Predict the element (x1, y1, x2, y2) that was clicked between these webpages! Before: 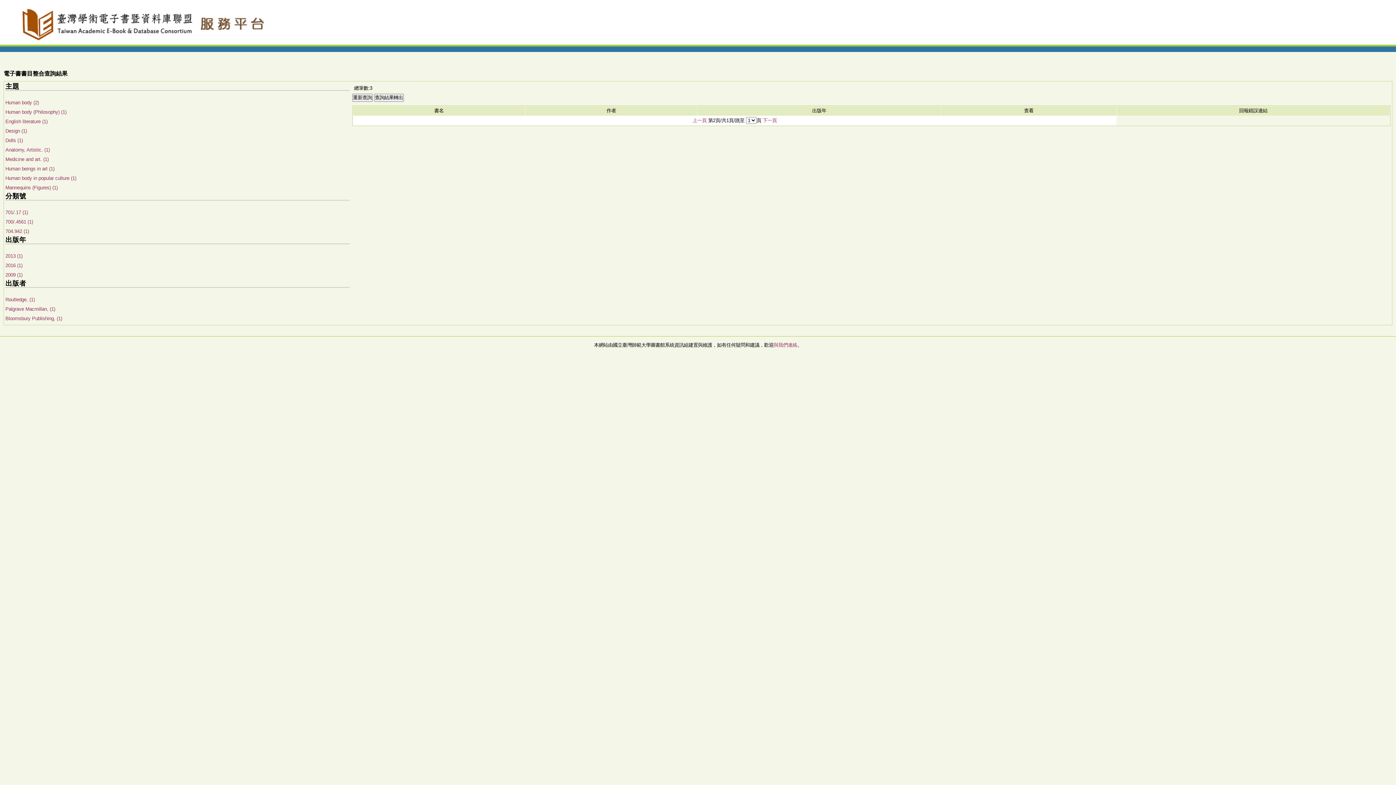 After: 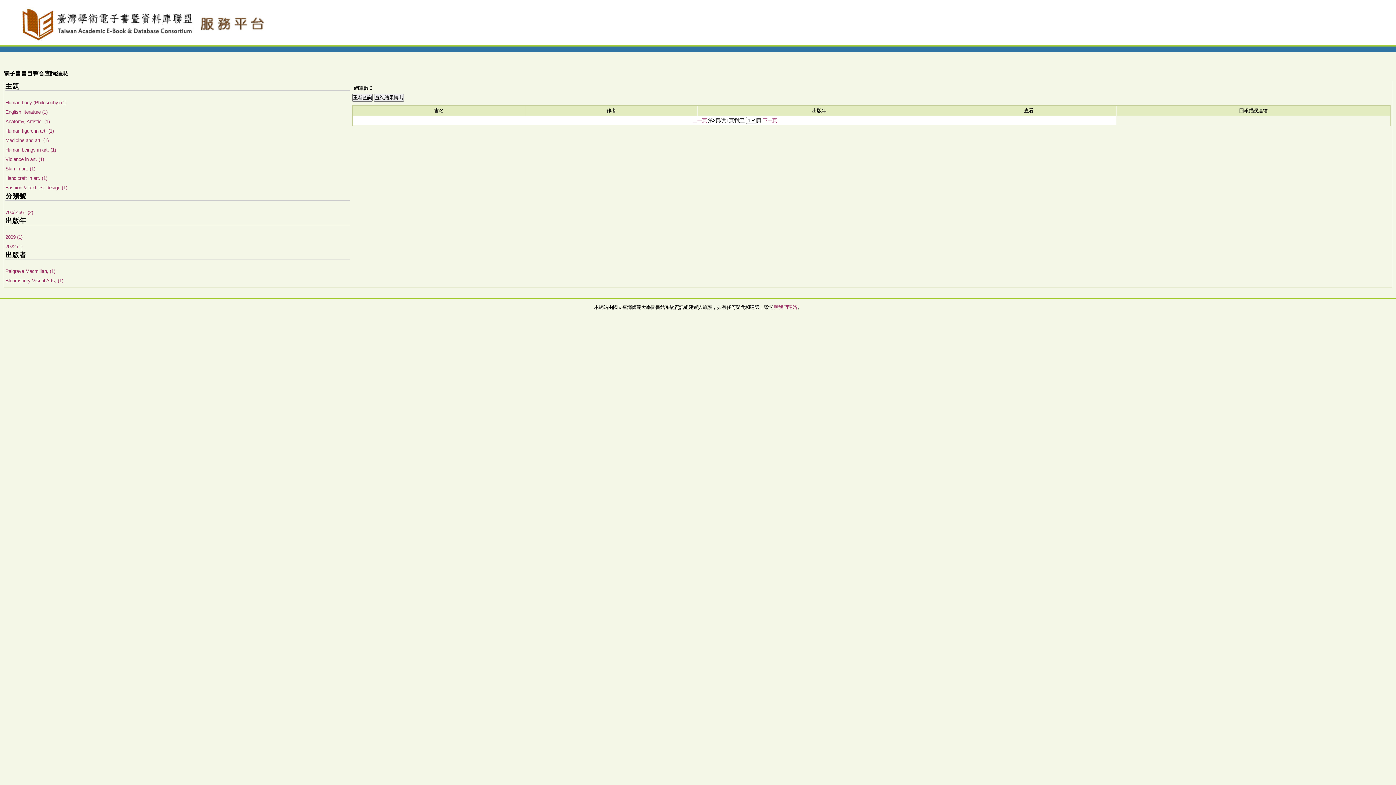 Action: label: 700/.4561 (1) bbox: (5, 219, 33, 224)